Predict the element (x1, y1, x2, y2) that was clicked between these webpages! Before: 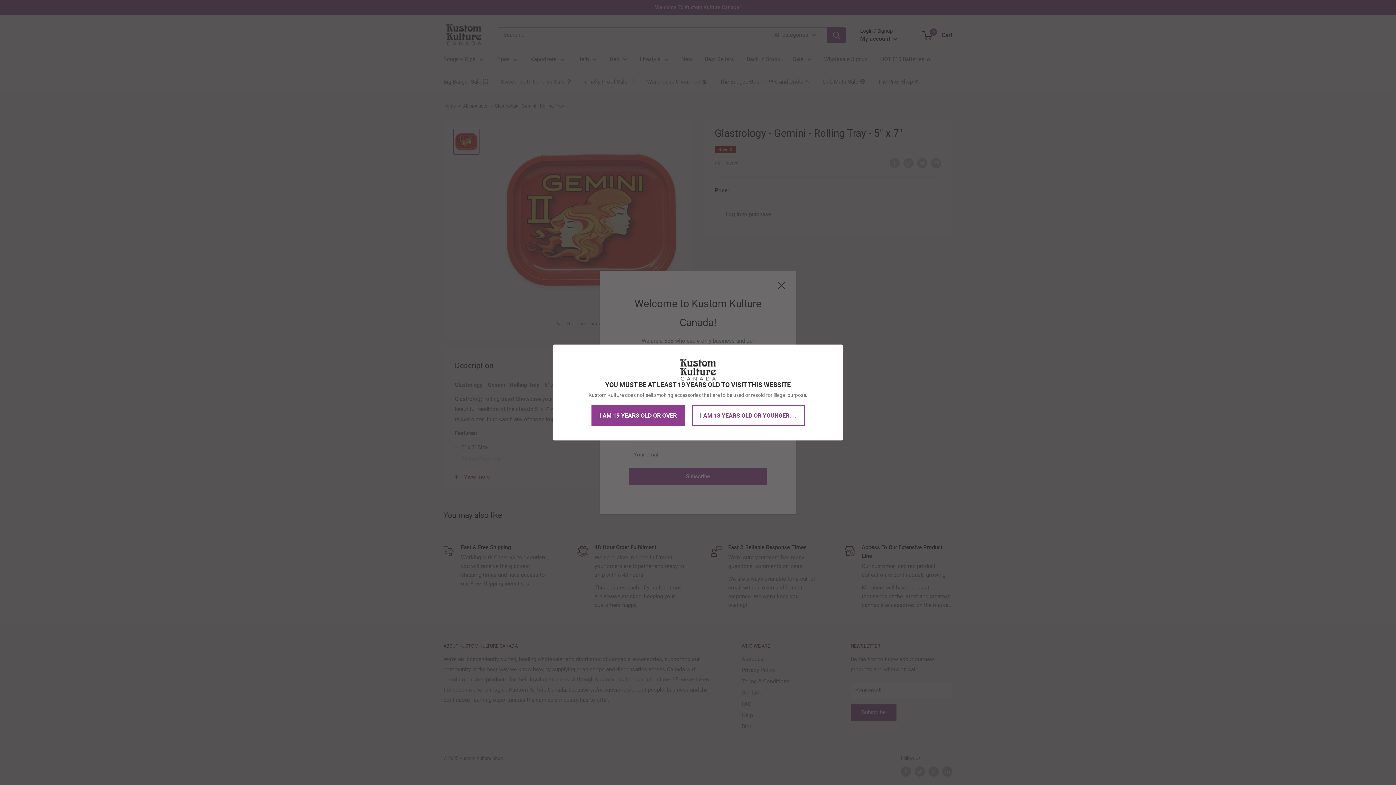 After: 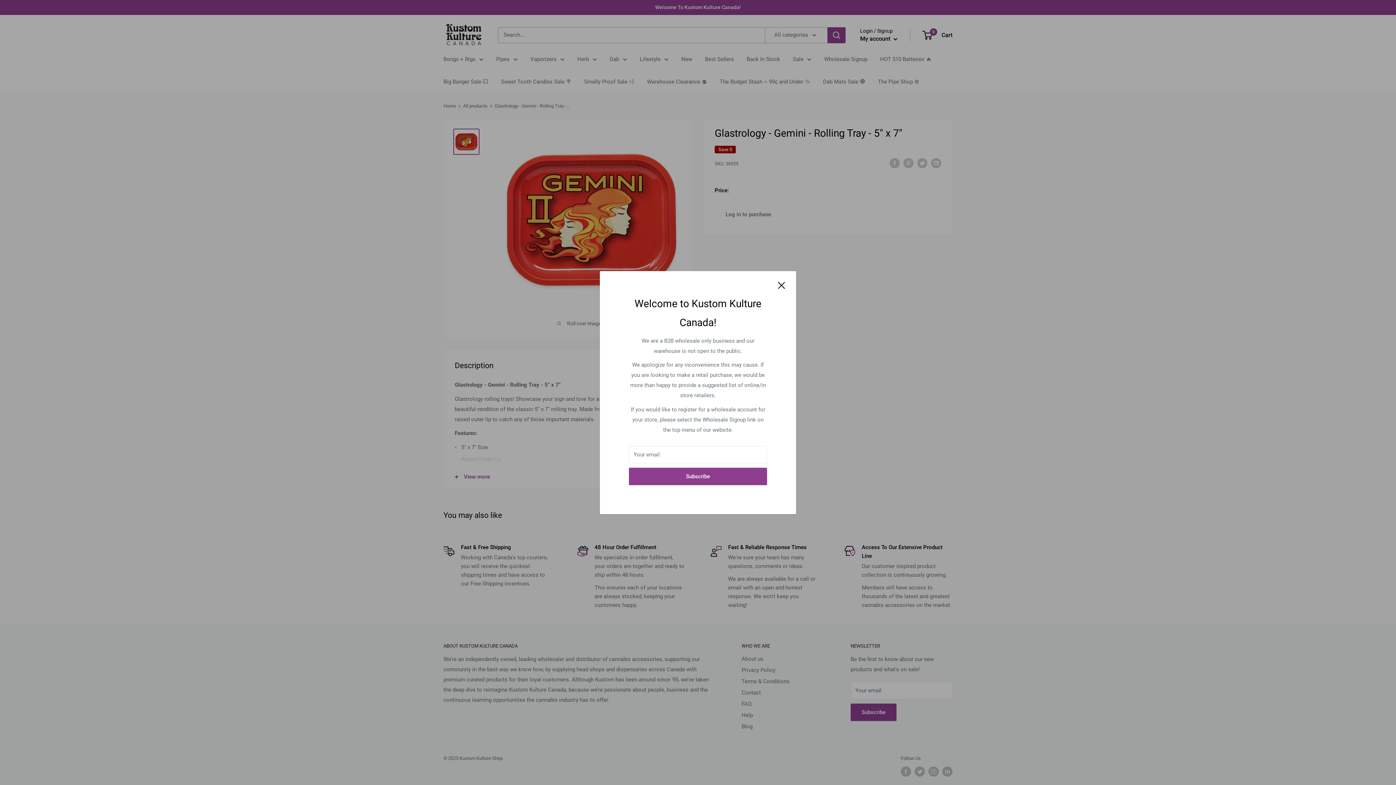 Action: bbox: (591, 405, 684, 426) label: I AM 19 YEARS OLD OR OVER